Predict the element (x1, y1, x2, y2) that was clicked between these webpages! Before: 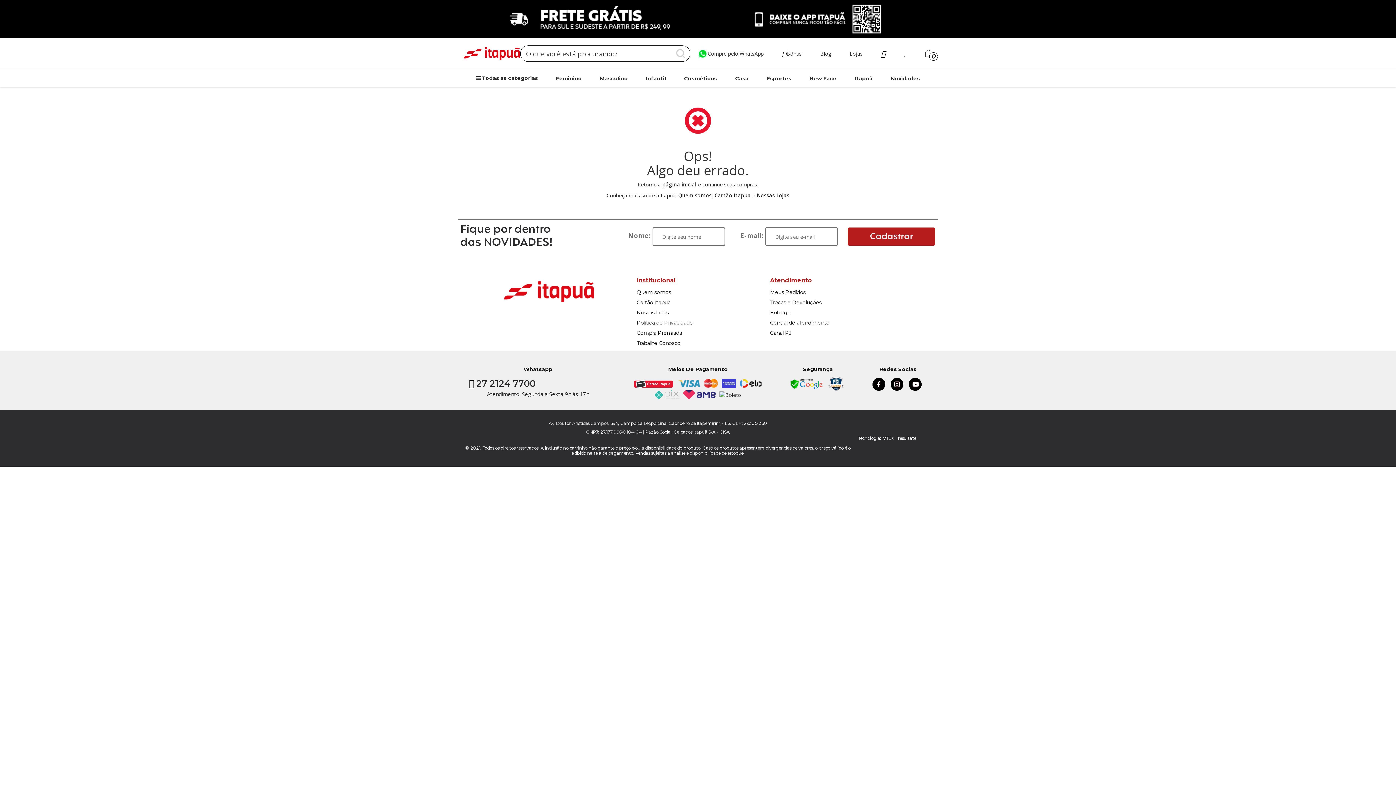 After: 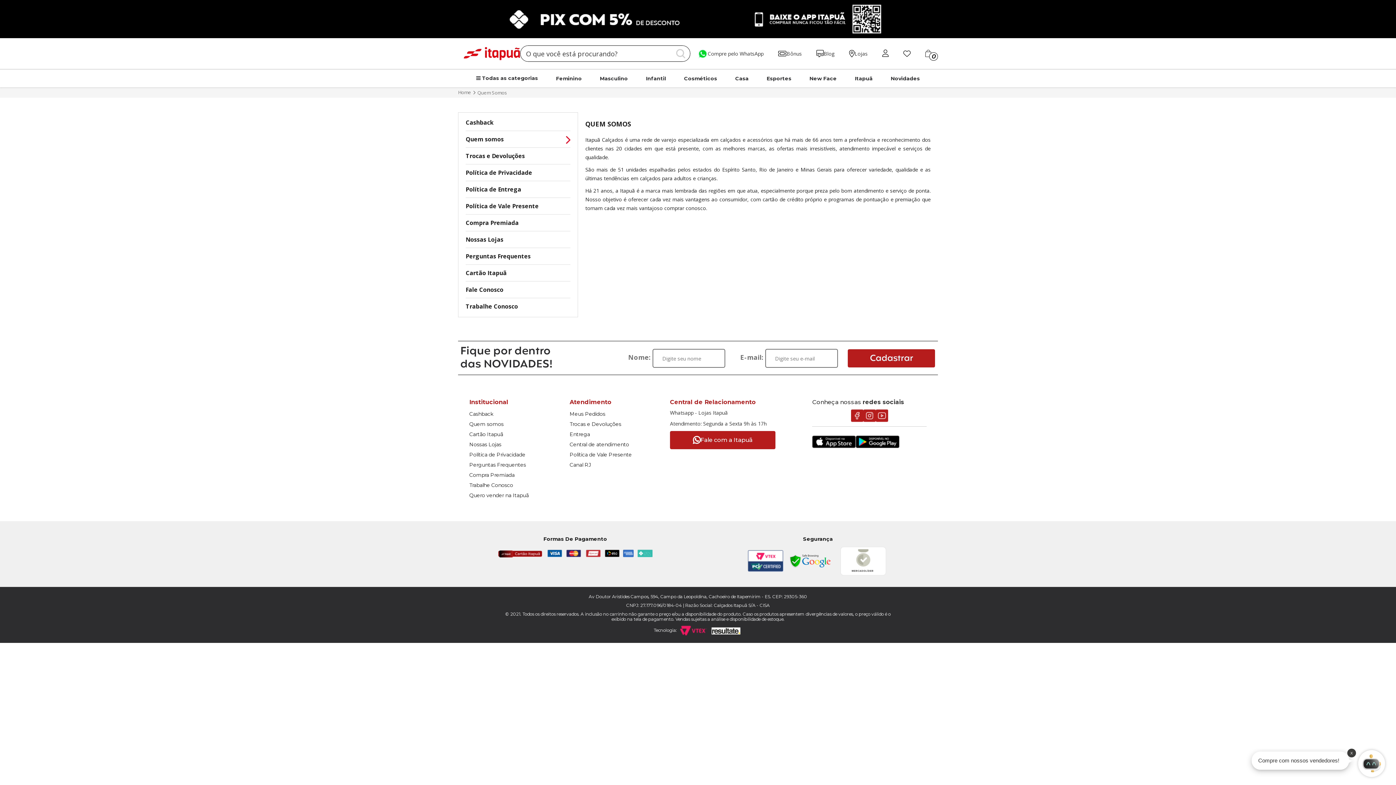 Action: bbox: (678, 192, 711, 198) label: Quem somos